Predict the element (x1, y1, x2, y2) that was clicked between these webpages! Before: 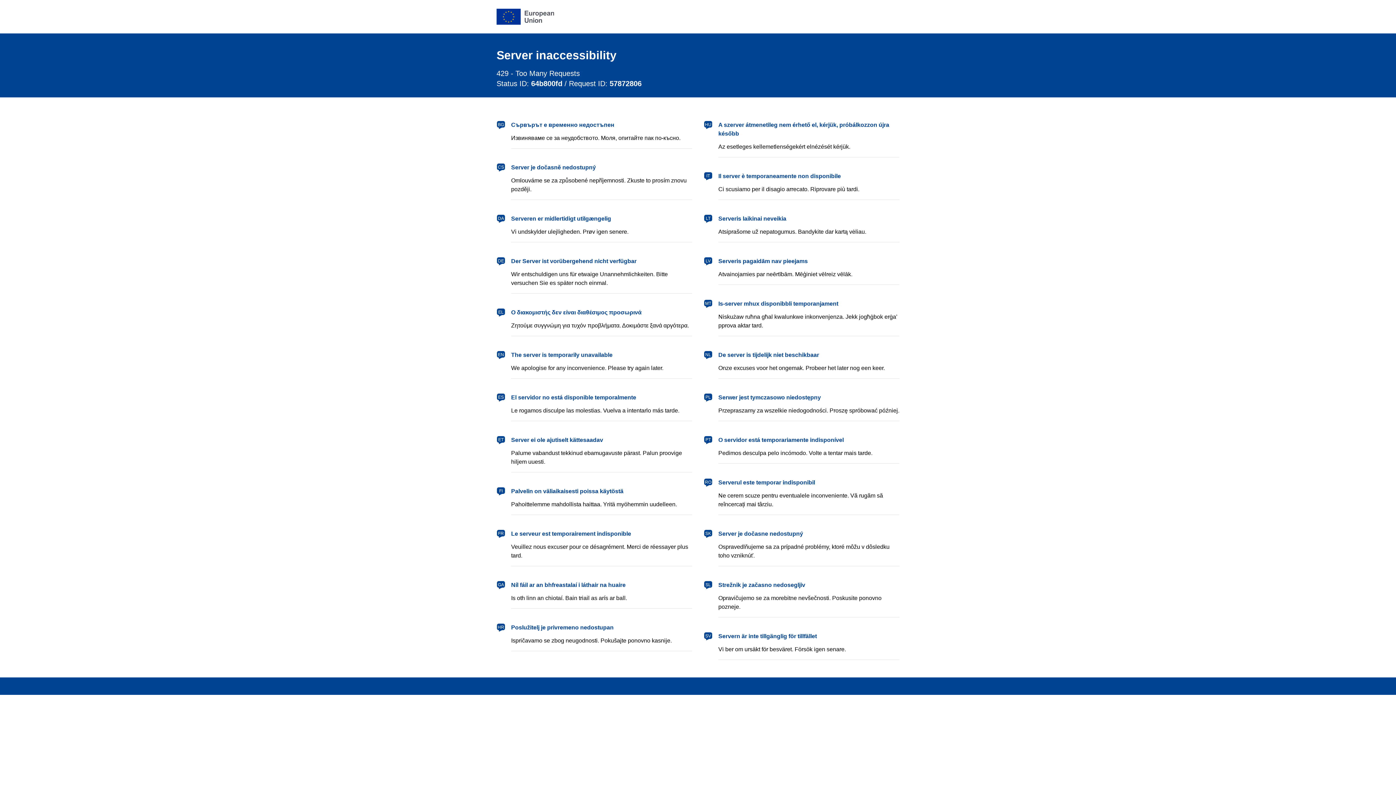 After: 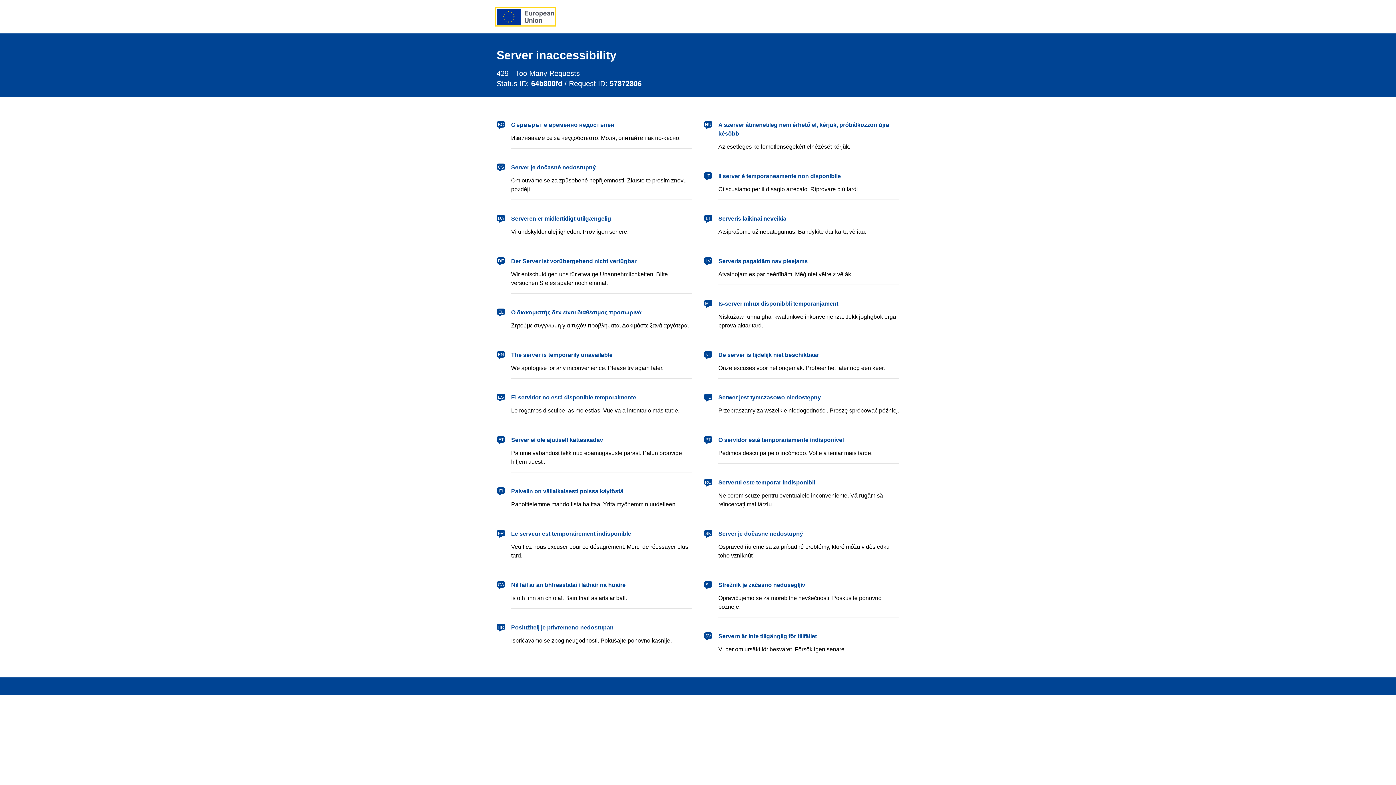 Action: label: European Union bbox: (496, 8, 554, 24)